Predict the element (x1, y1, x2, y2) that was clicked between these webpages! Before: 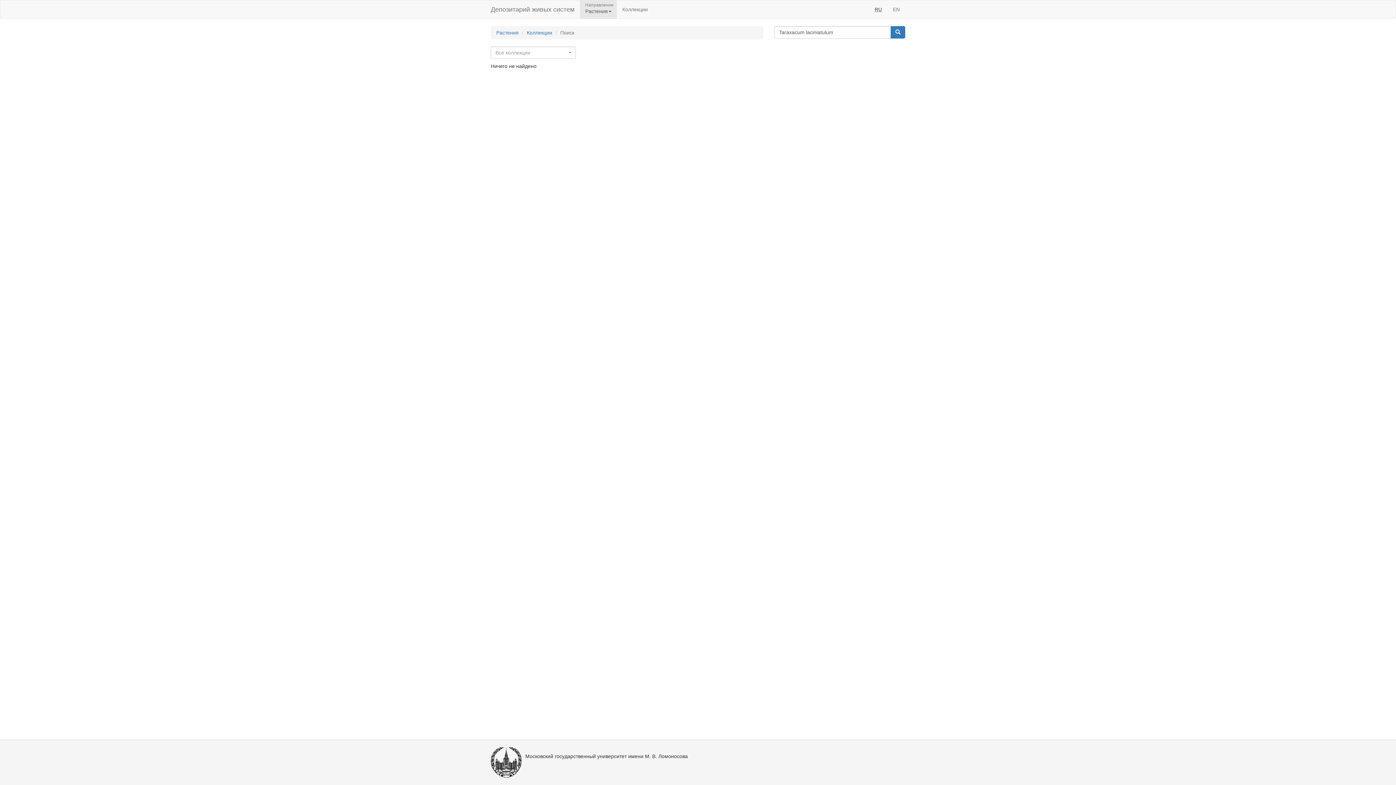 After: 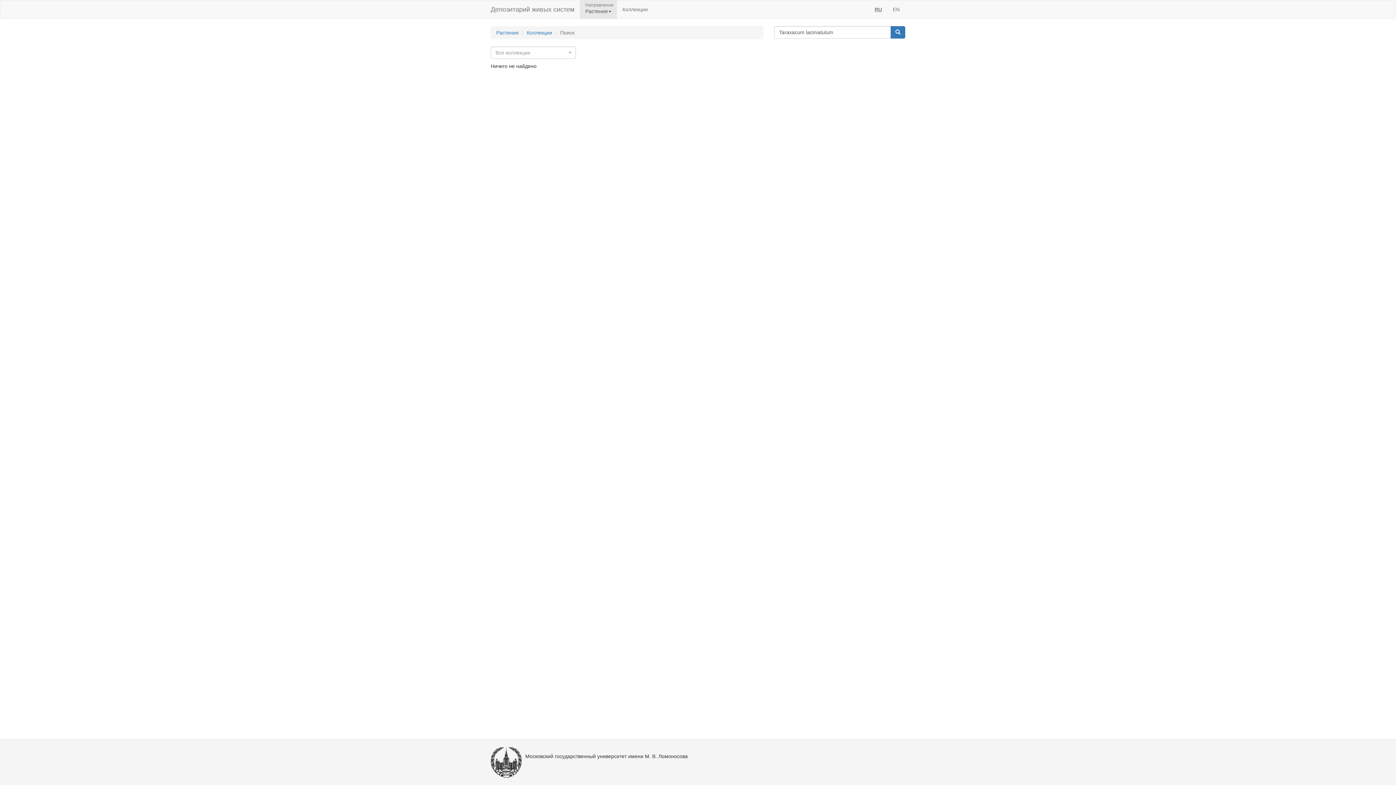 Action: bbox: (890, 26, 905, 38)